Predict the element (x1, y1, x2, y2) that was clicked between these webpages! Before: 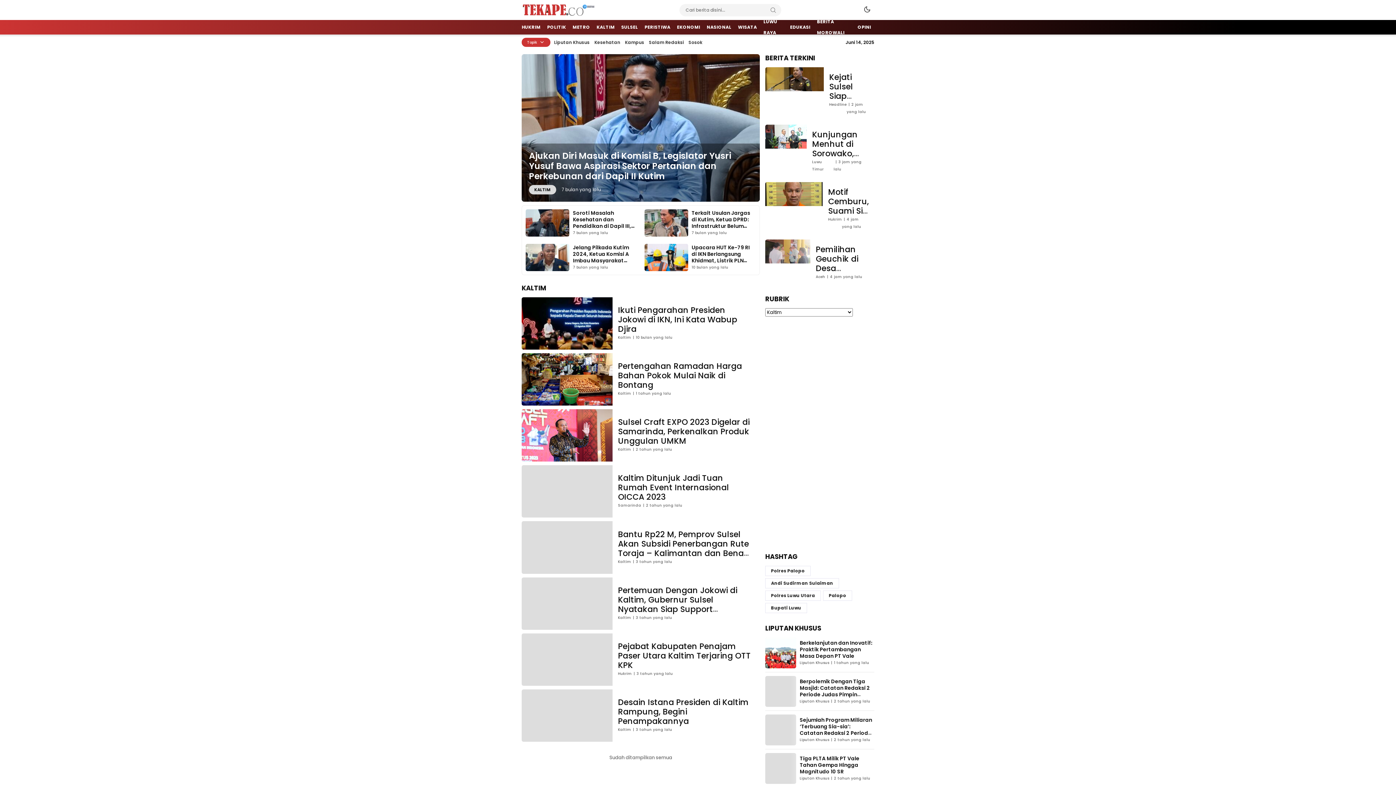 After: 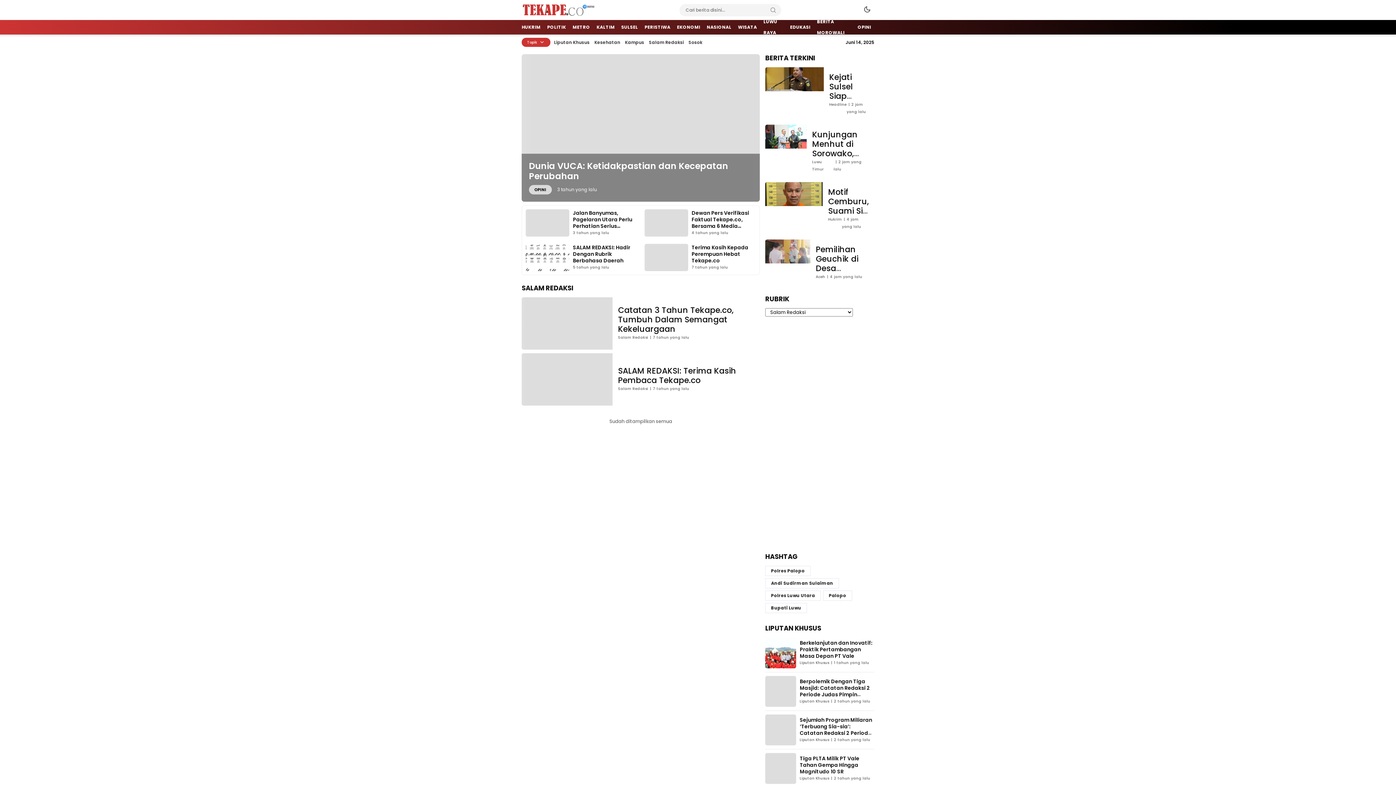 Action: label: Salam Redaksi bbox: (649, 38, 684, 46)